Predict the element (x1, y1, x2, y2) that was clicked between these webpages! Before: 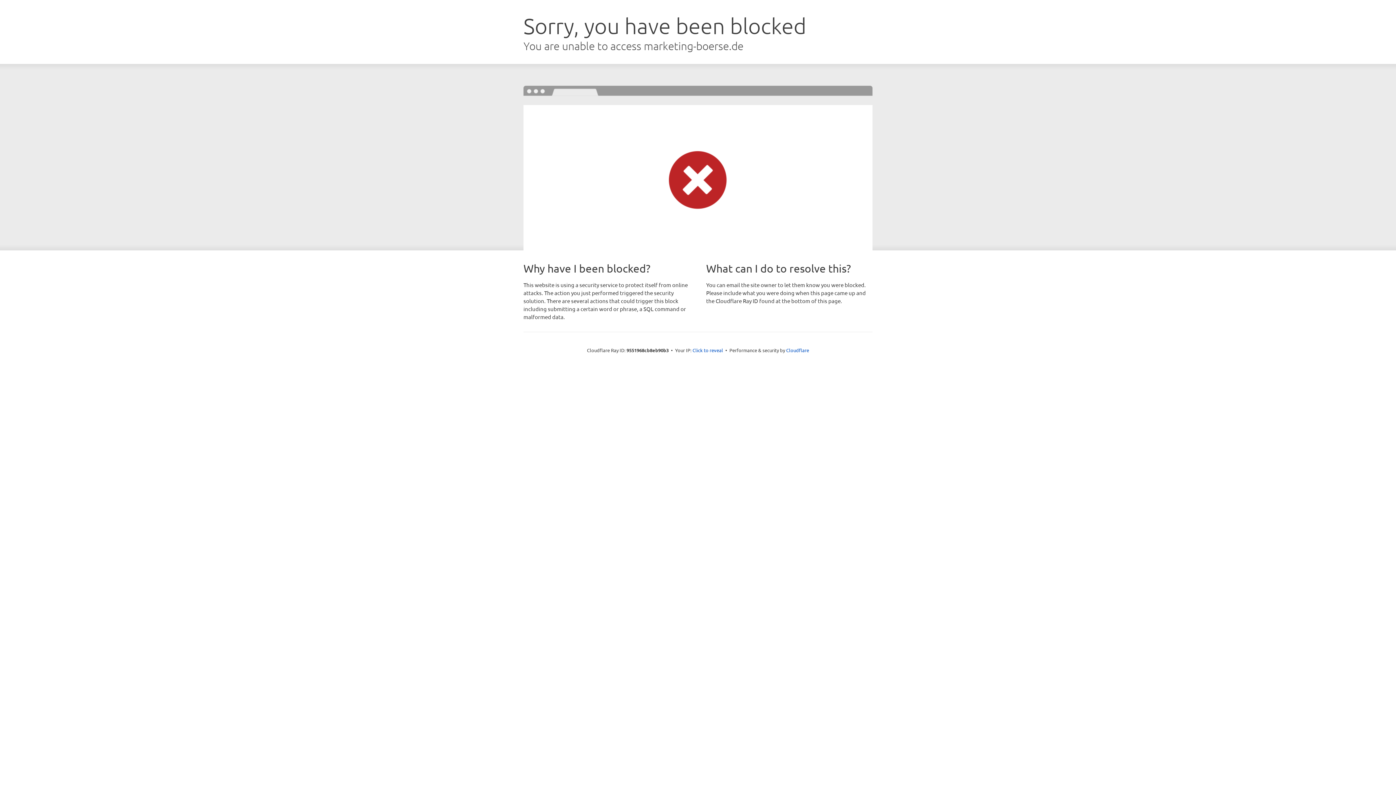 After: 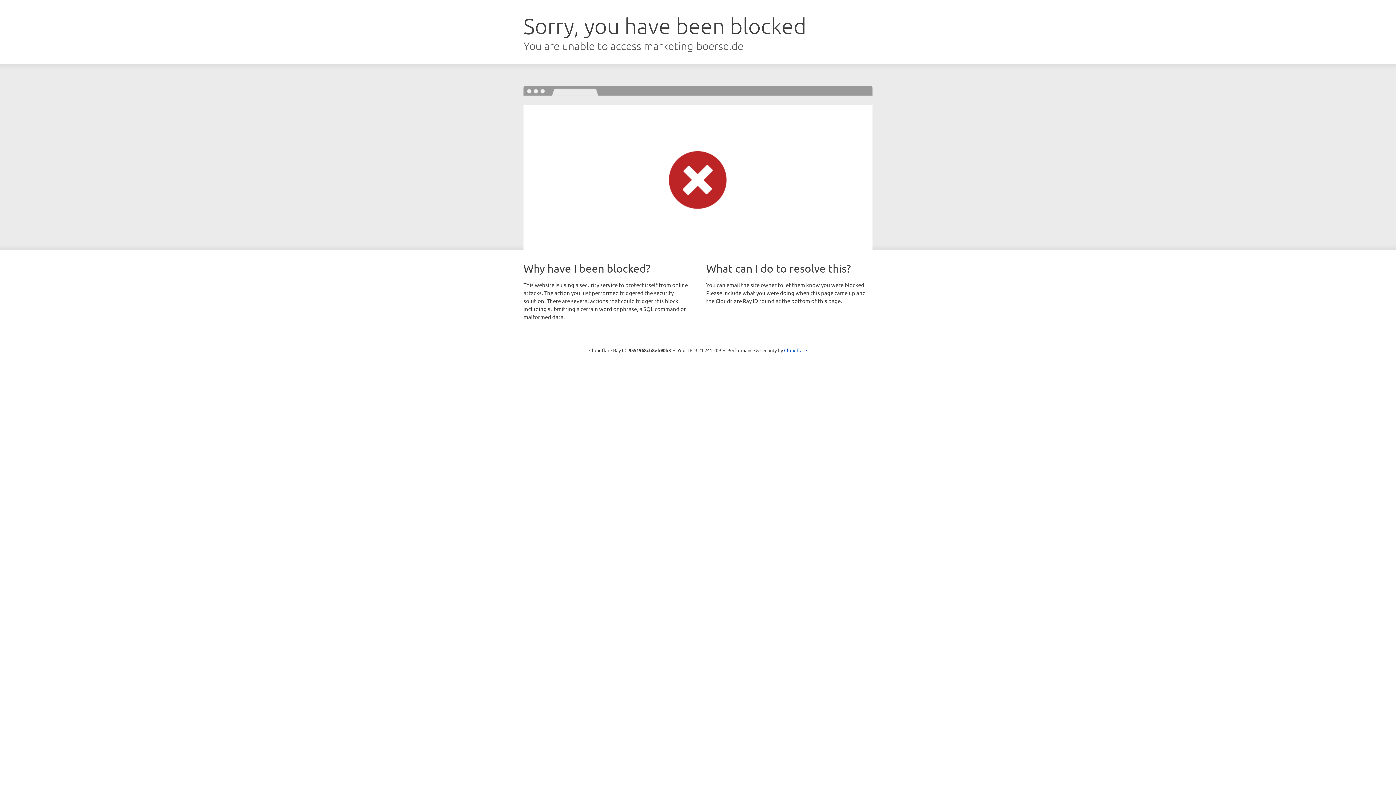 Action: bbox: (692, 346, 723, 353) label: Click to reveal